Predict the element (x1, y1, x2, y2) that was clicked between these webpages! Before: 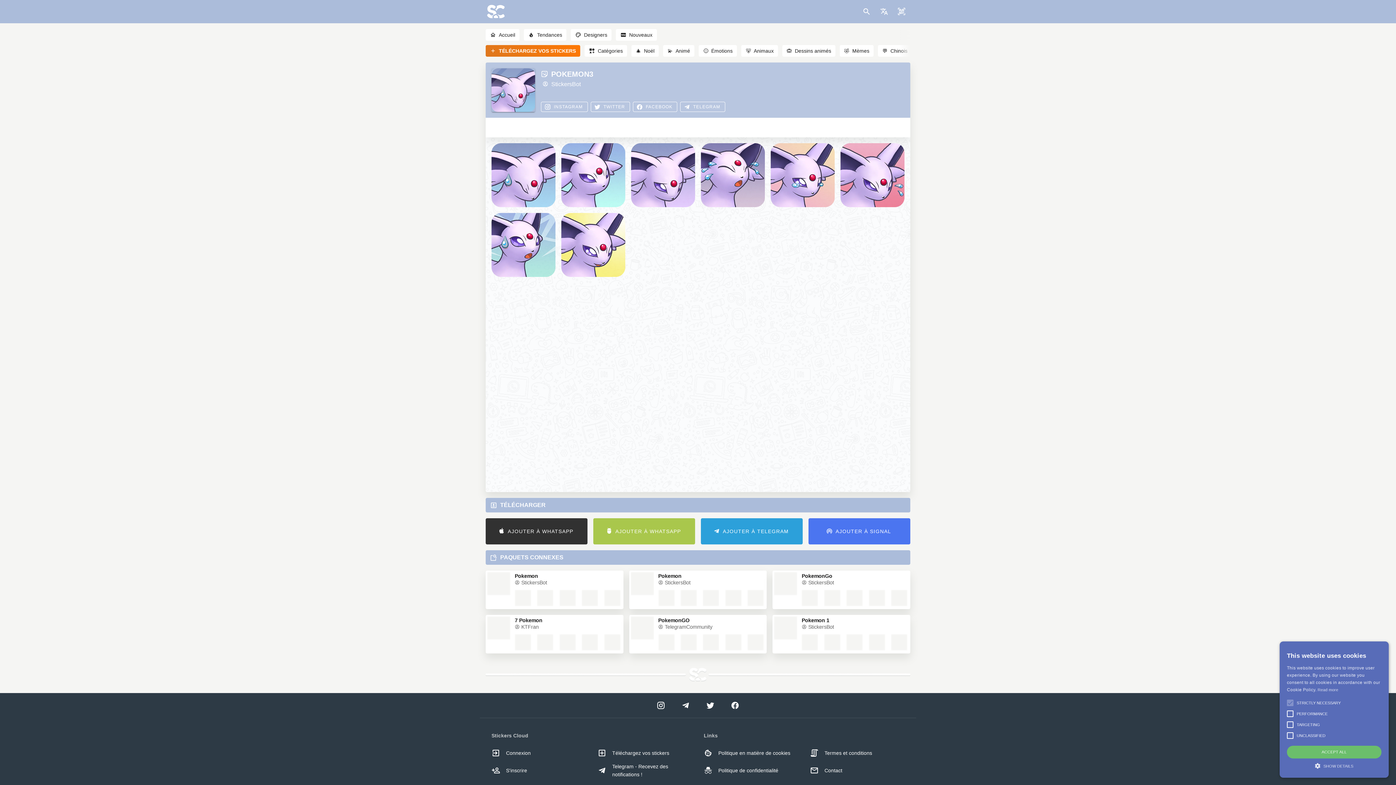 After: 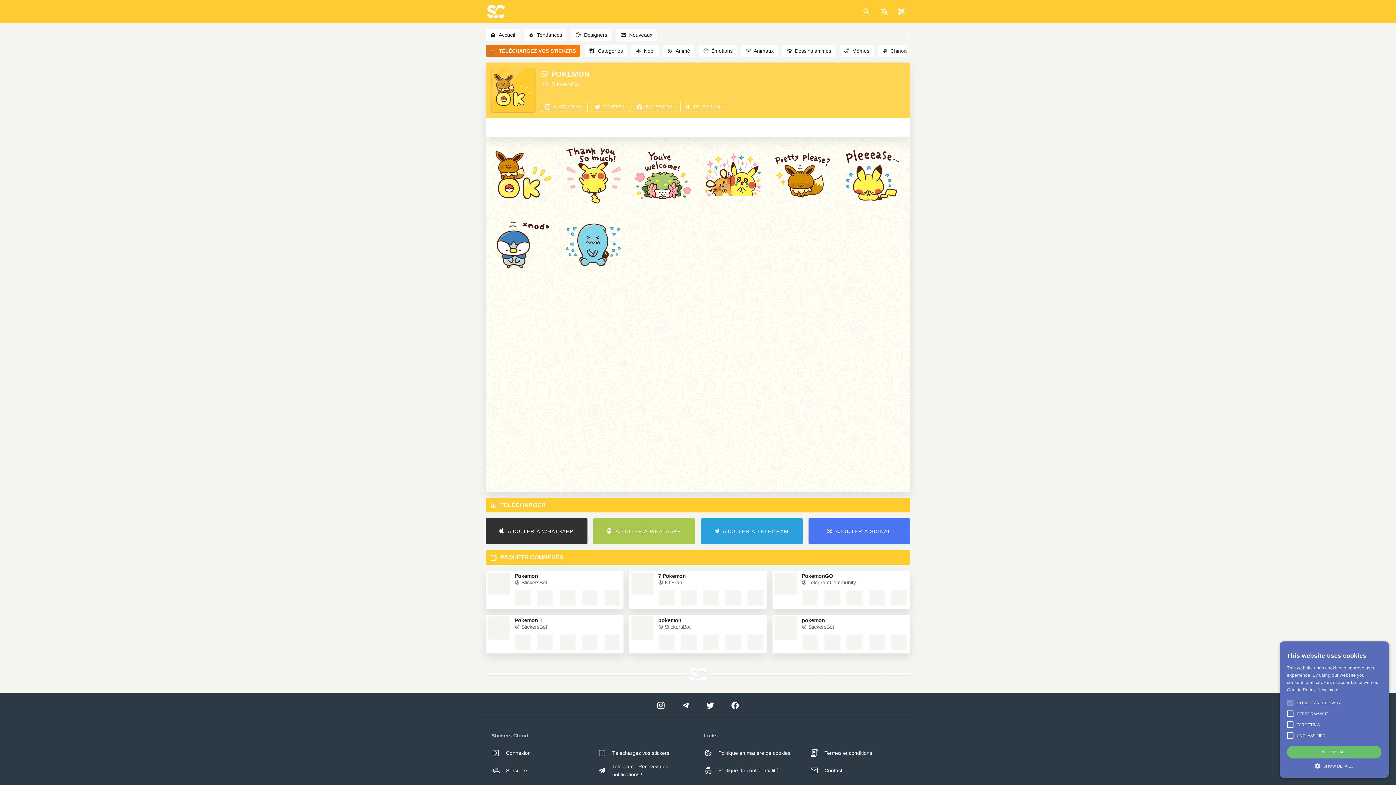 Action: bbox: (658, 590, 764, 606)